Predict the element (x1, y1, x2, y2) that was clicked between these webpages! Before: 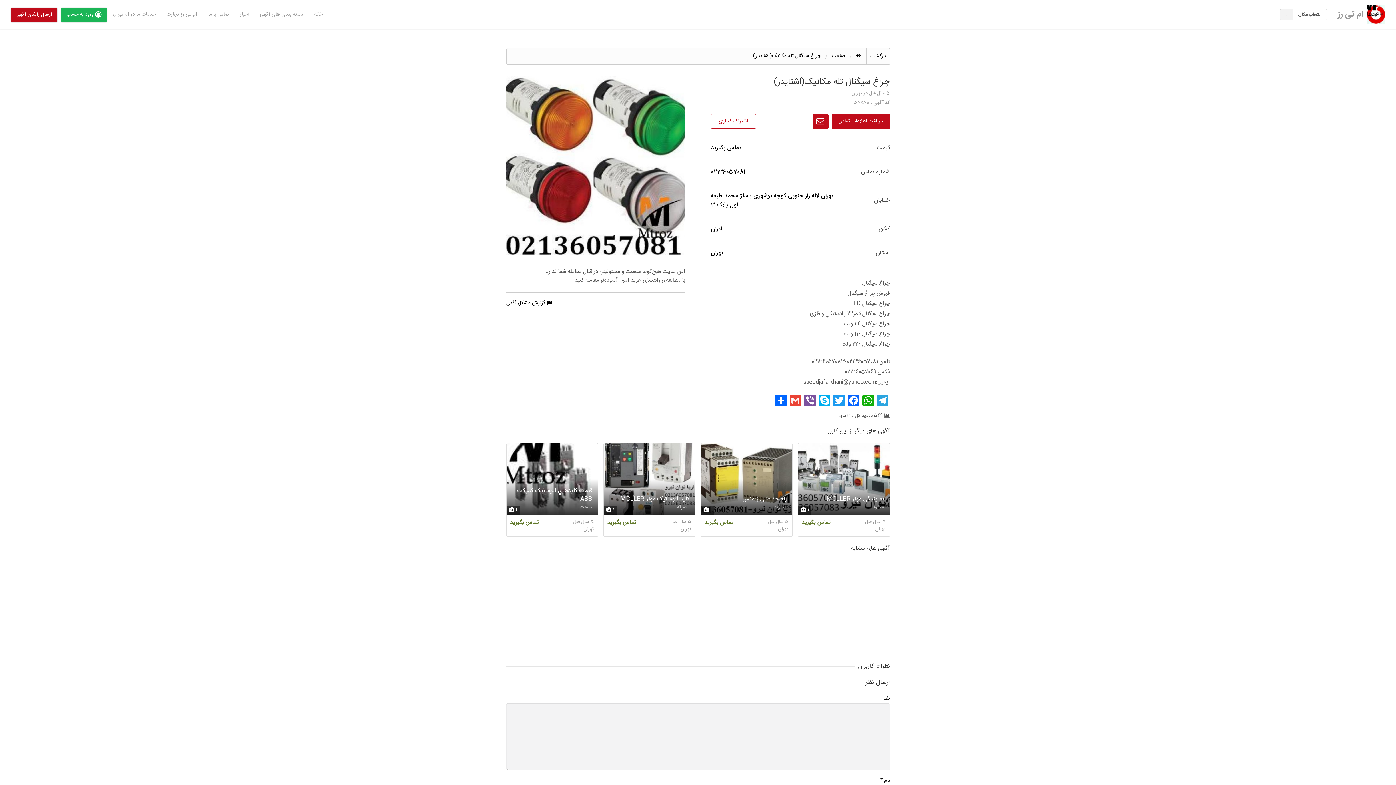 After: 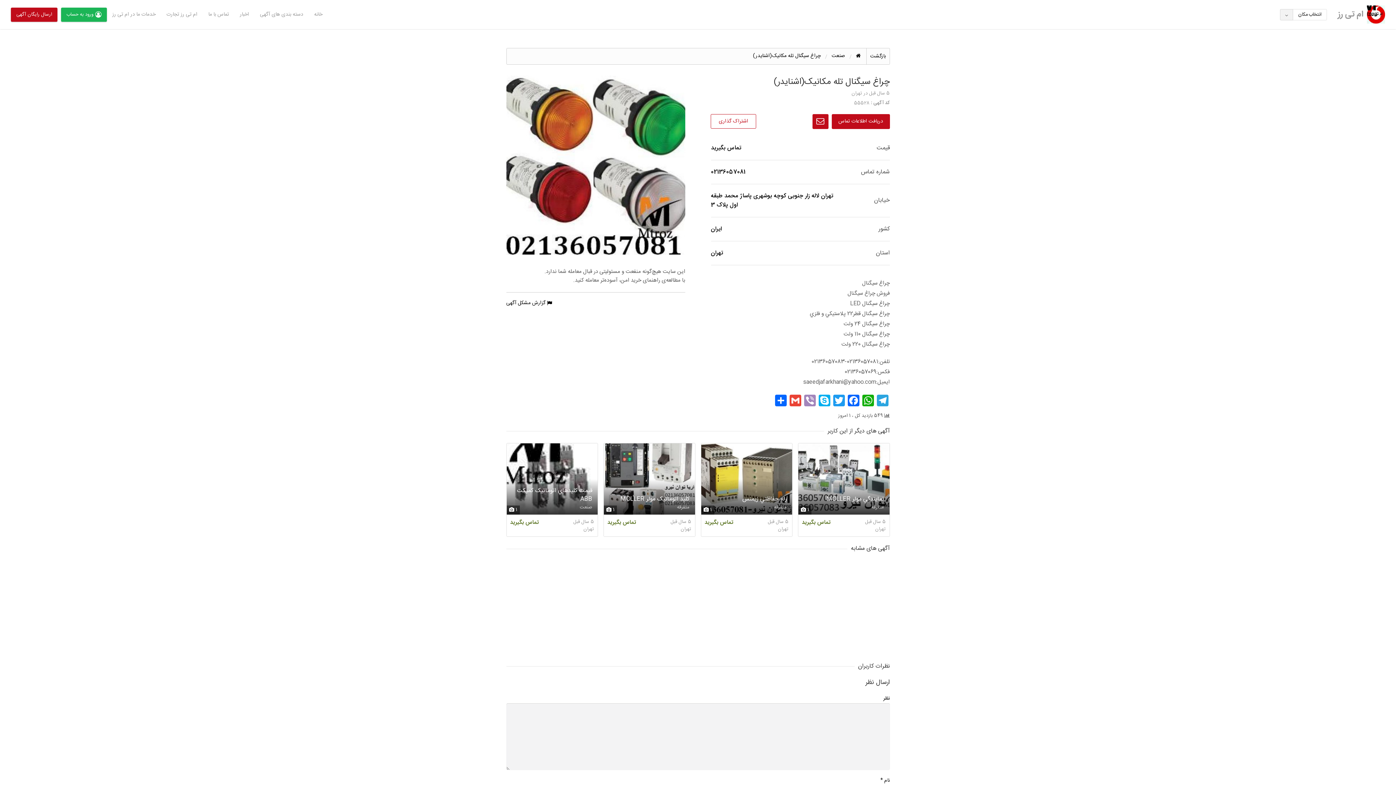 Action: bbox: (802, 394, 817, 406) label: Viber